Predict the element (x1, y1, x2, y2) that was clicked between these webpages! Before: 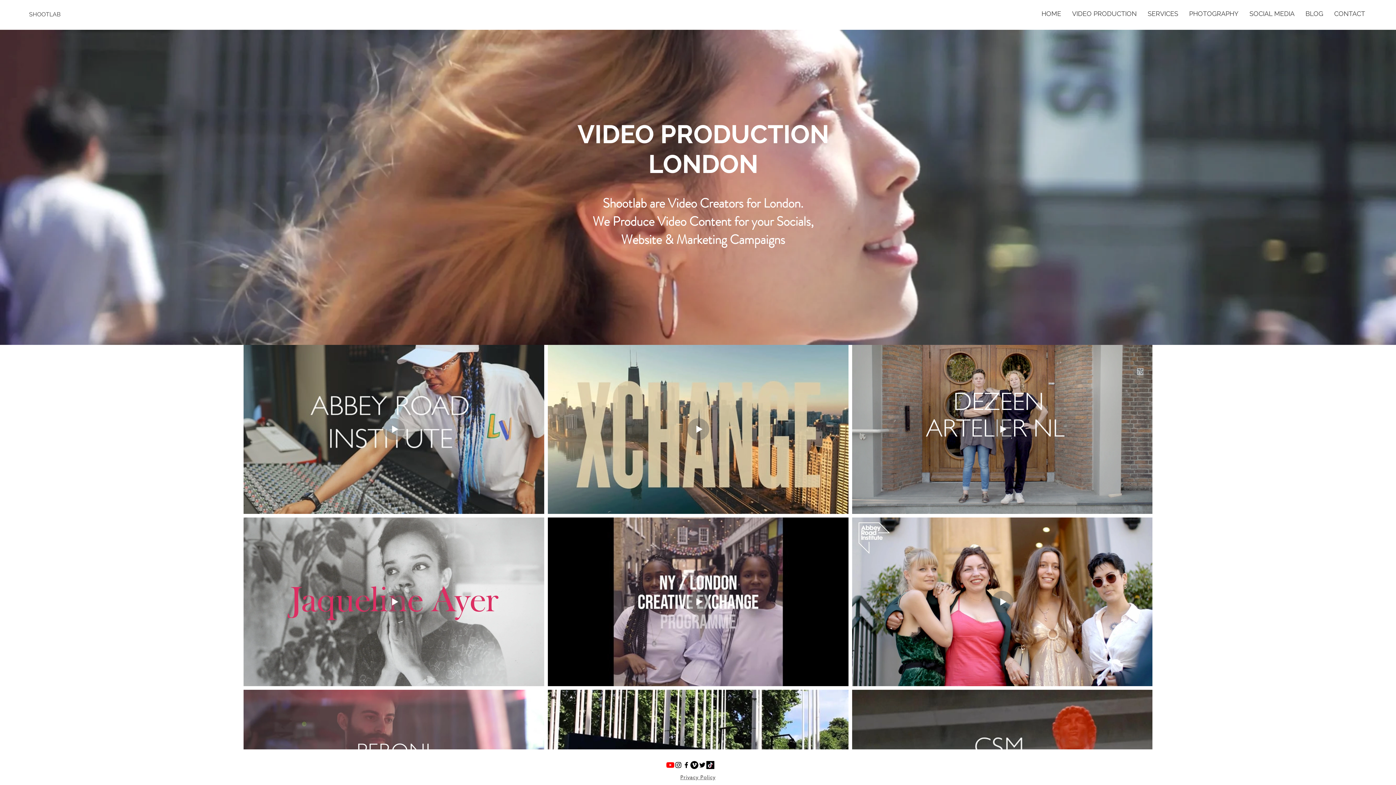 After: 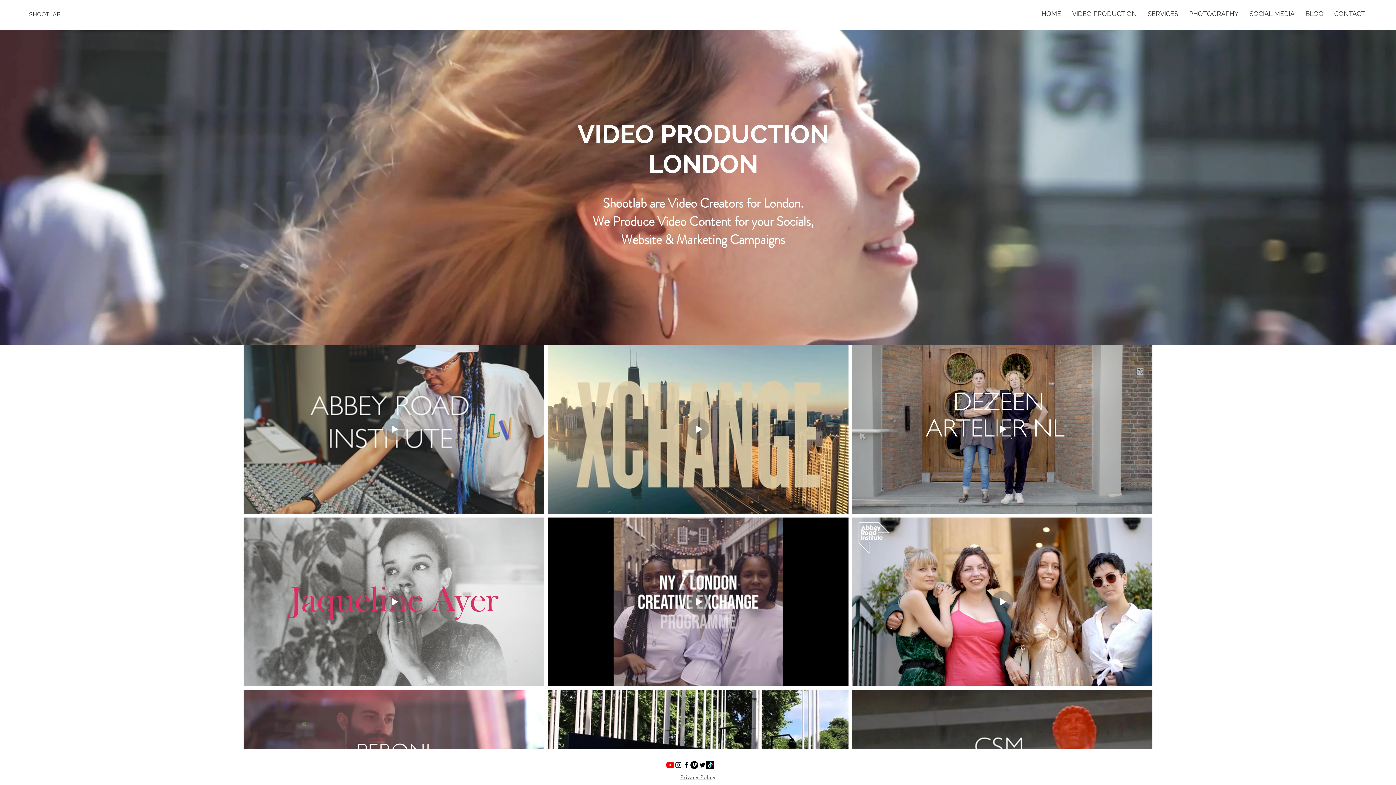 Action: bbox: (674, 761, 682, 769) label: Instagram logo: Shootlabs Instagram